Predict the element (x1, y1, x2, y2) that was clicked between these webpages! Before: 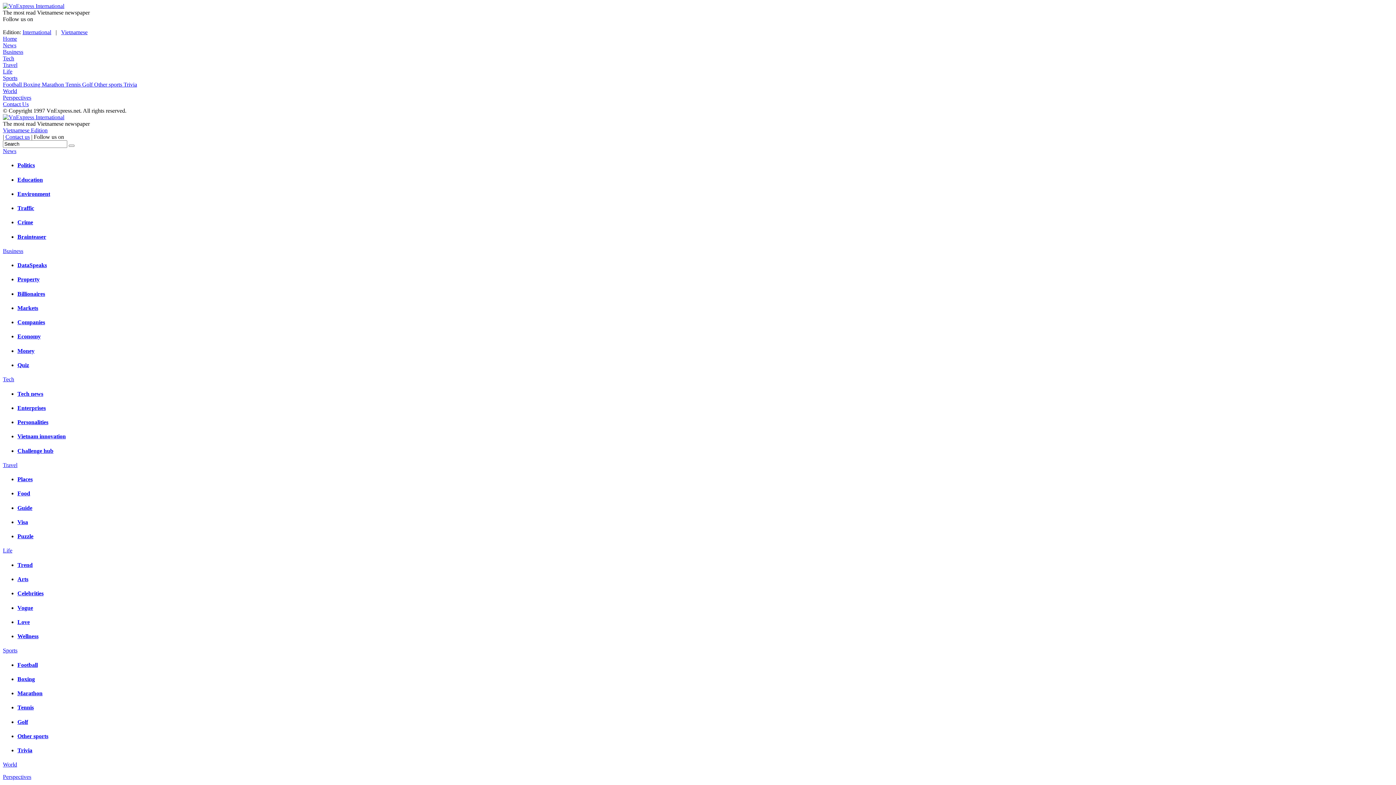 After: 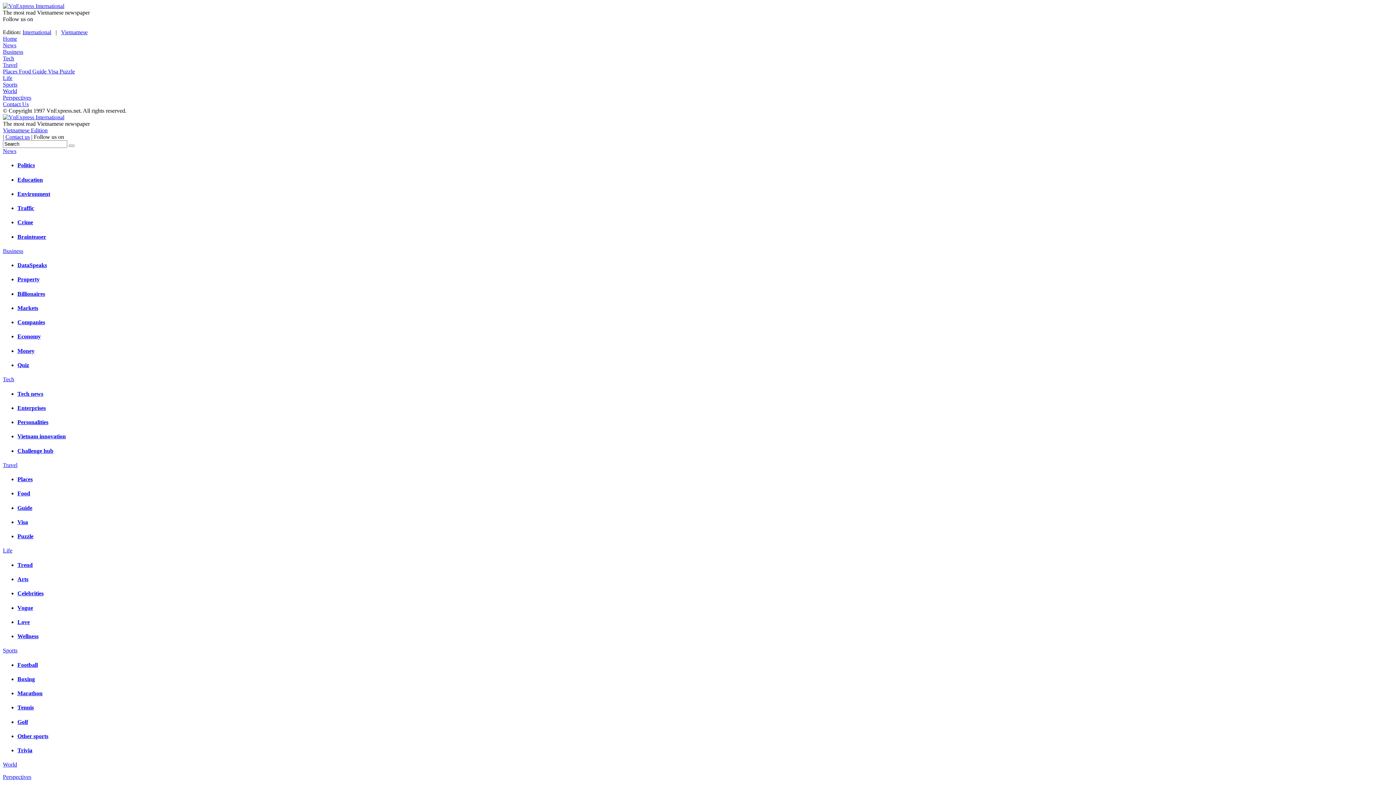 Action: bbox: (17, 476, 32, 482) label: Places